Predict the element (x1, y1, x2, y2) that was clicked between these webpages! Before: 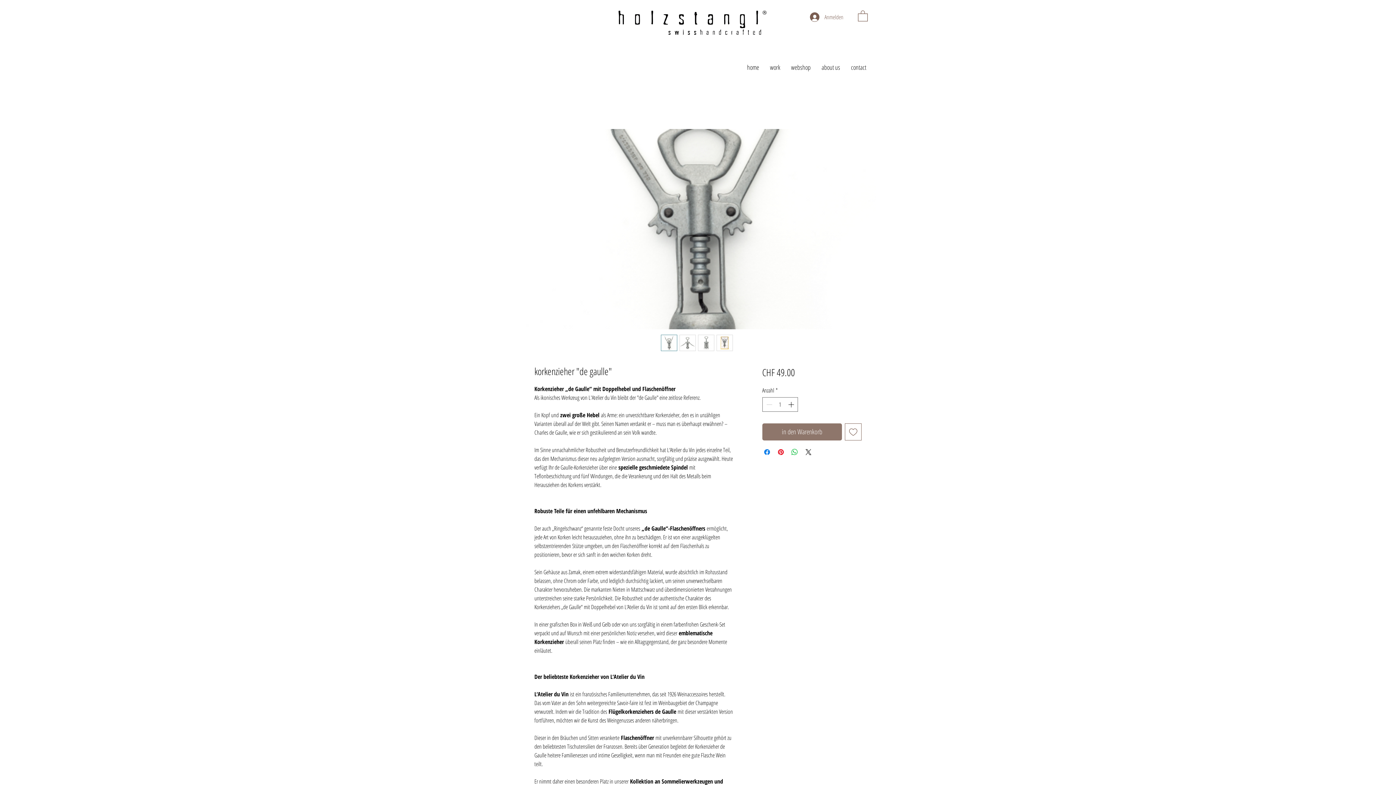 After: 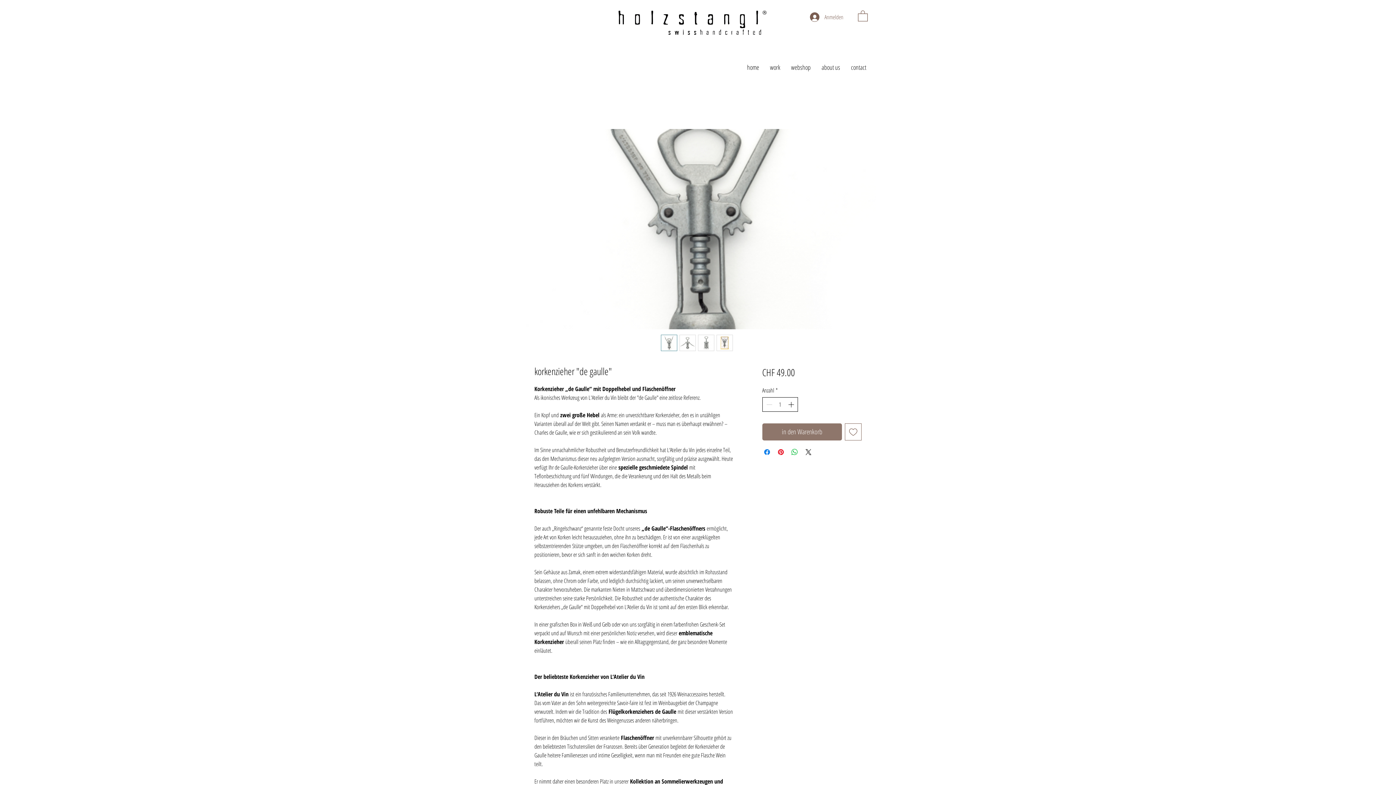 Action: bbox: (786, 397, 796, 411)